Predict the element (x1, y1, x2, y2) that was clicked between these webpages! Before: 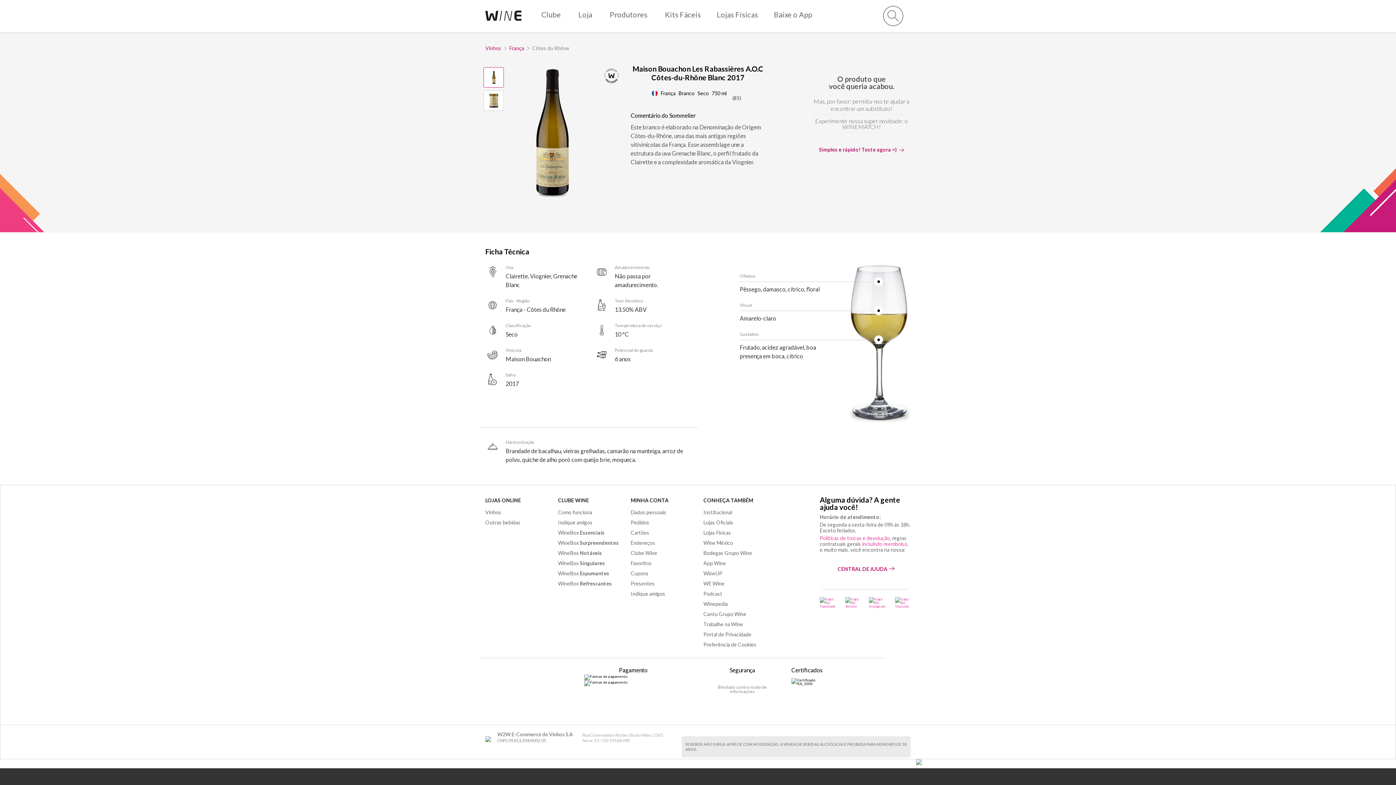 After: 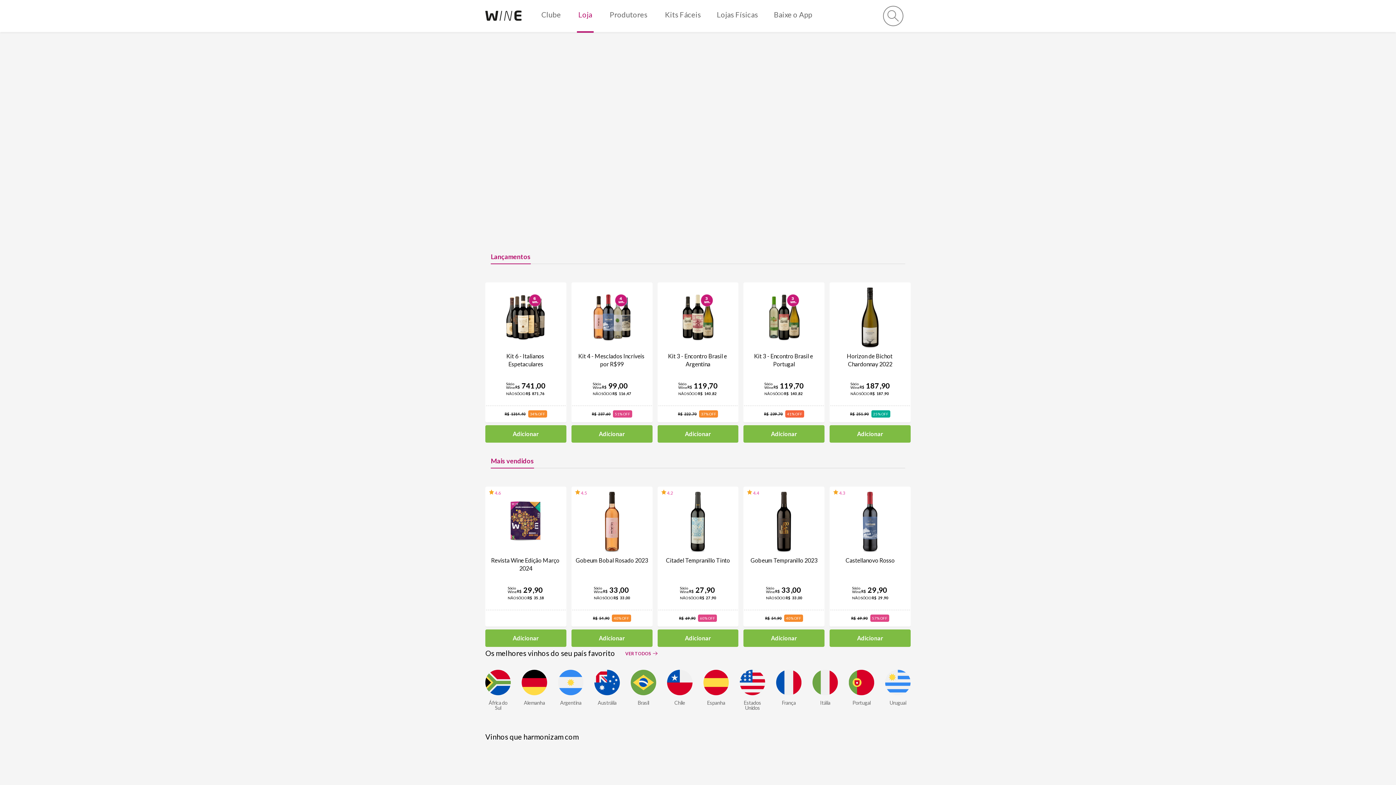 Action: label: Loja bbox: (577, 0, 593, 31)